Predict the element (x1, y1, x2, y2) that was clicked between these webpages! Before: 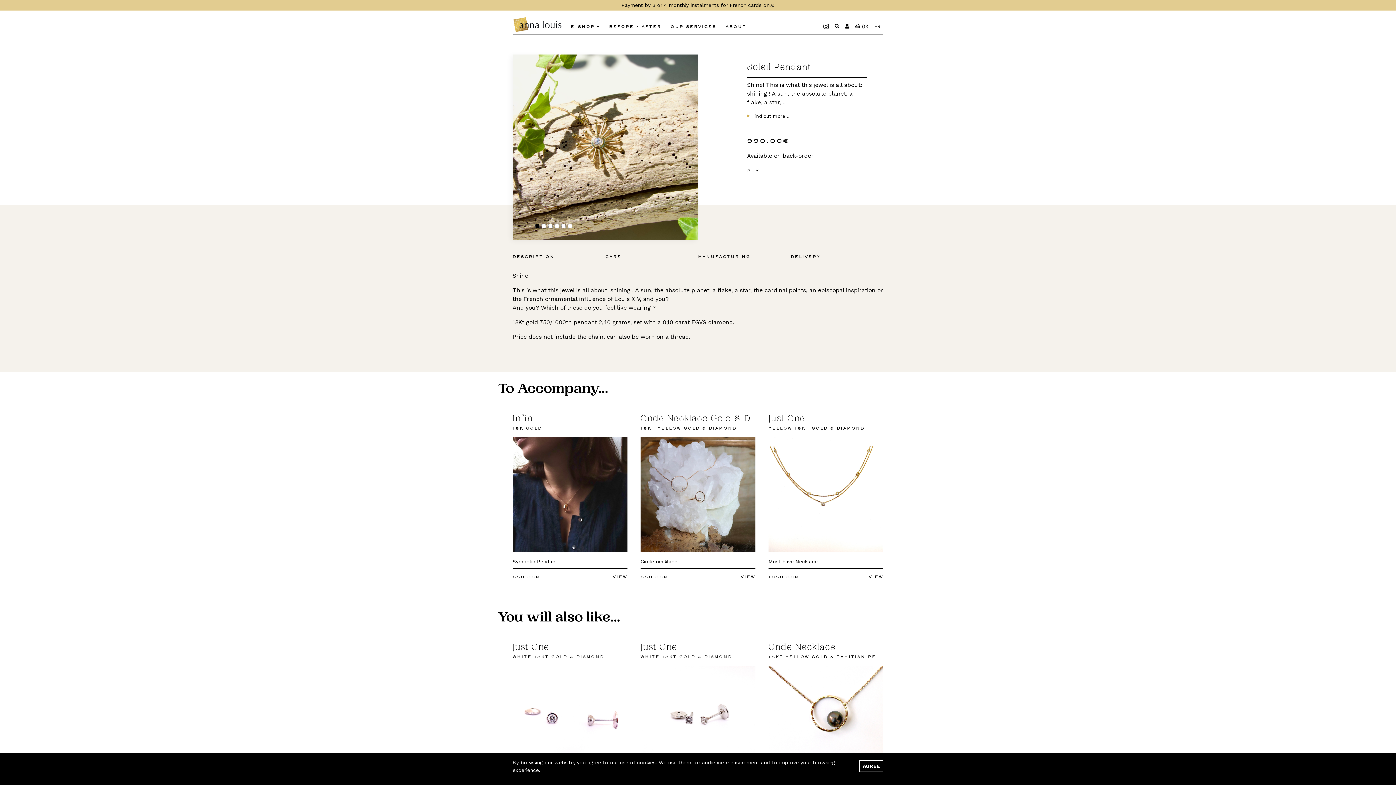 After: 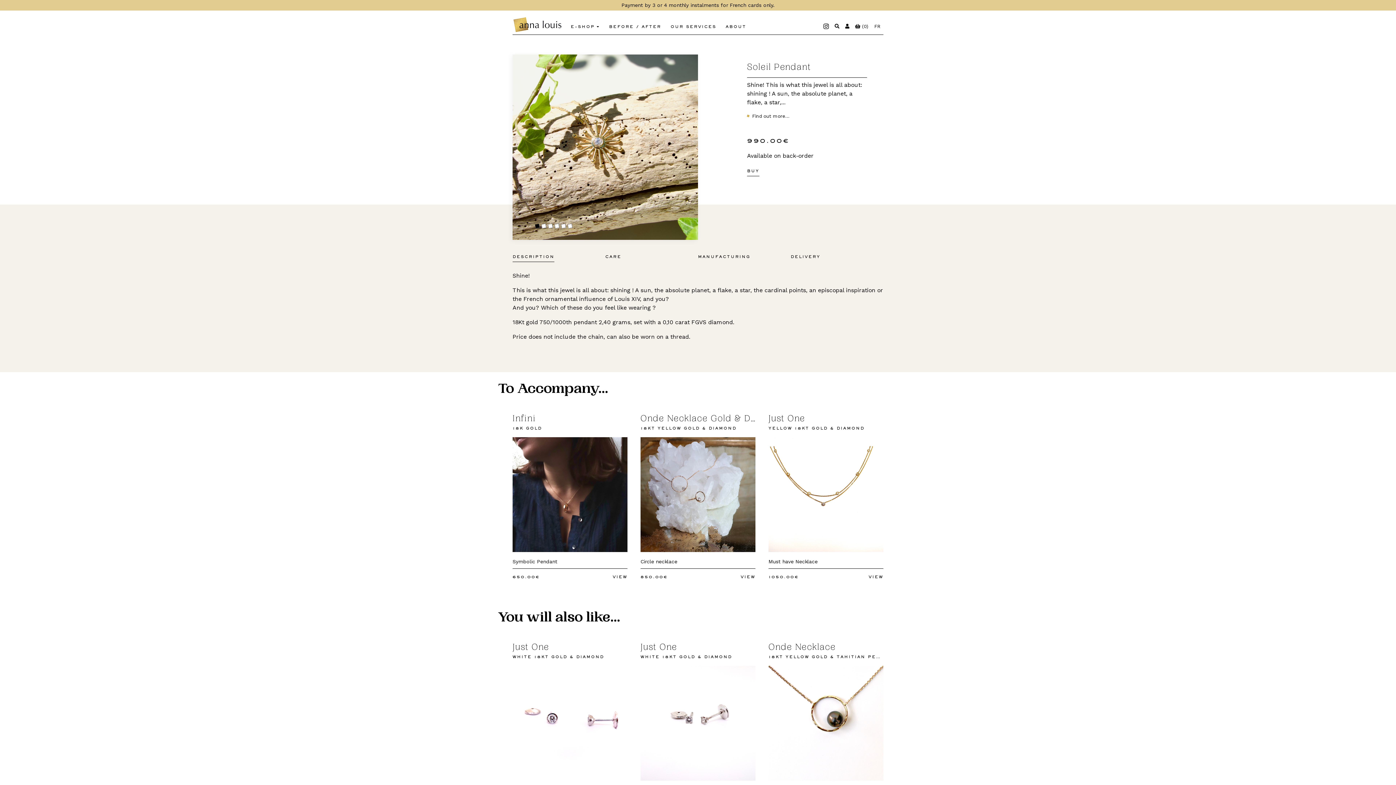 Action: bbox: (823, 23, 829, 29)